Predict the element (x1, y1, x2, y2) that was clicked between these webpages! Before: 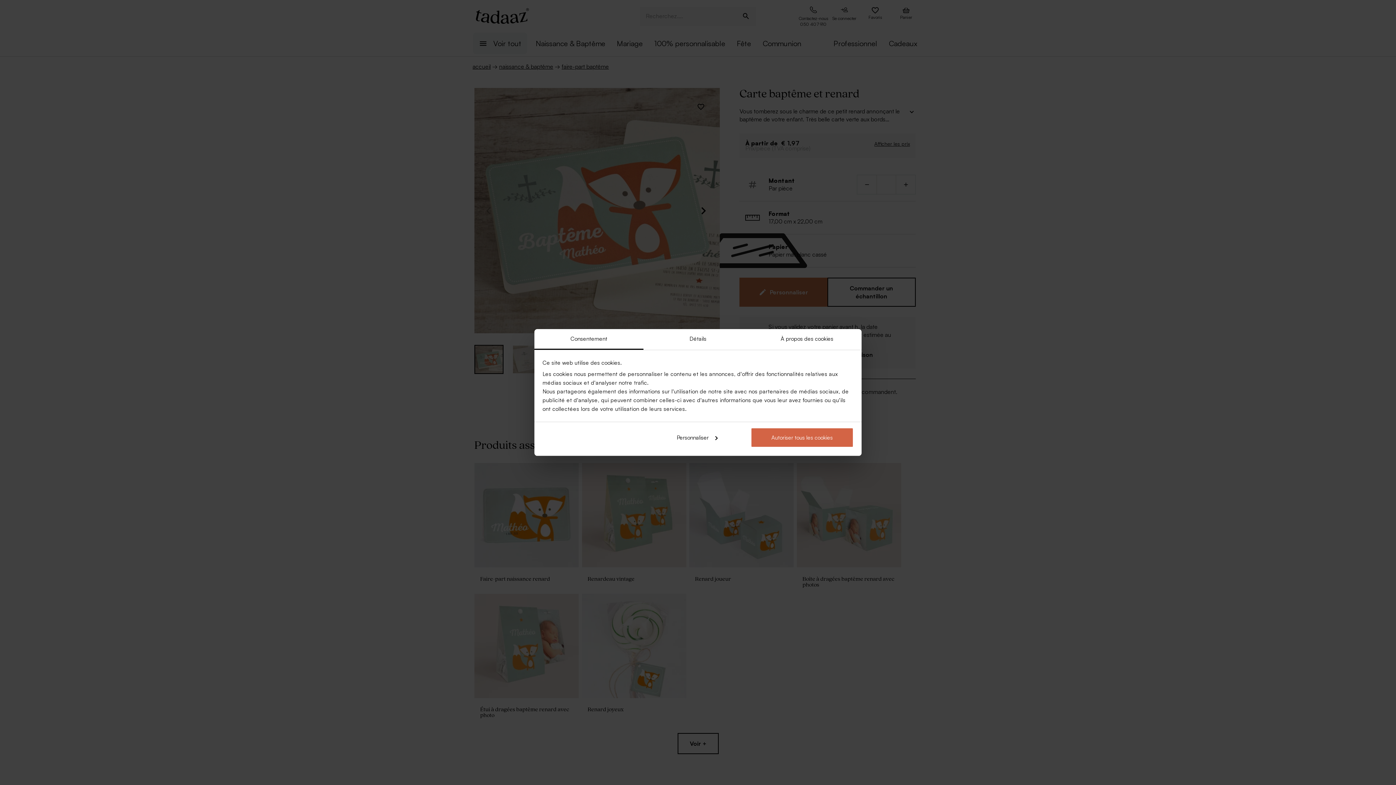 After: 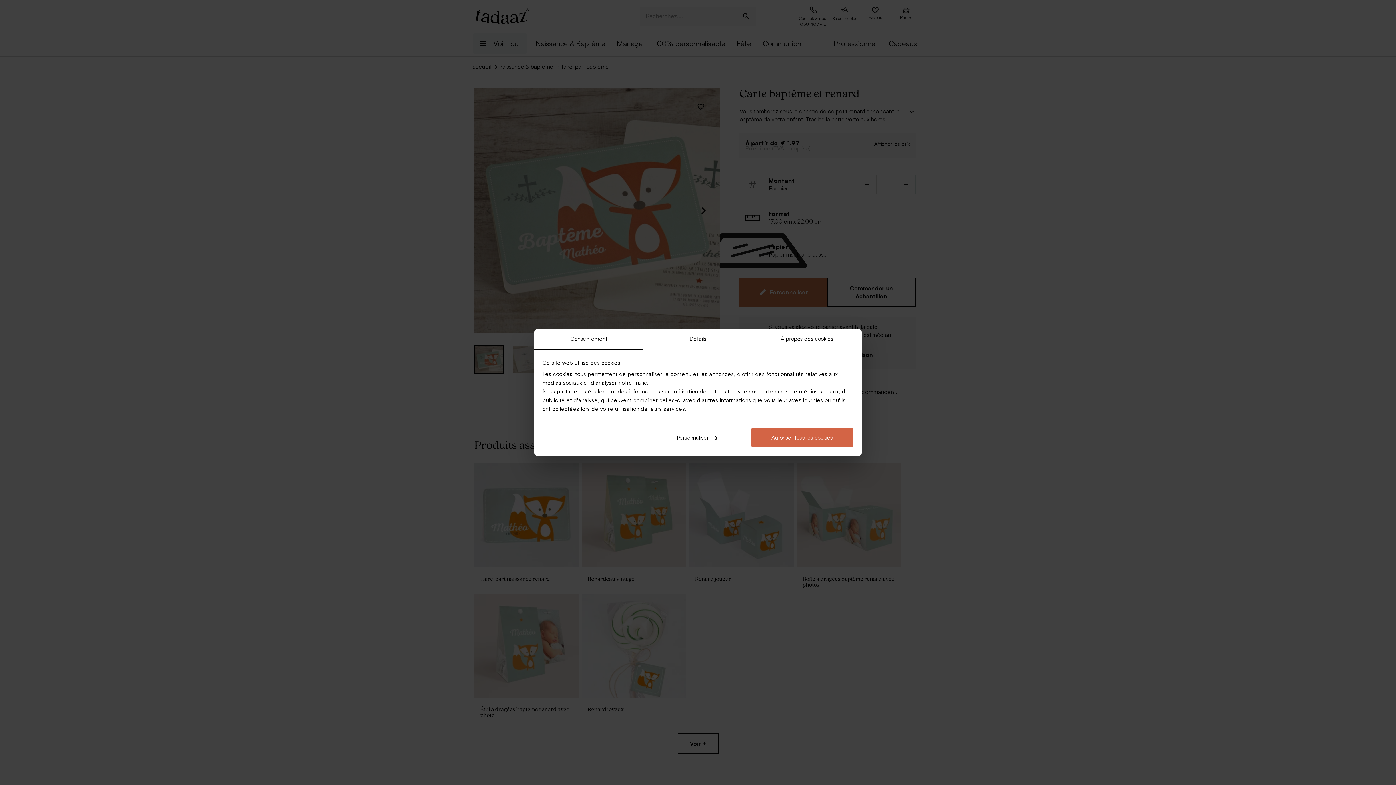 Action: bbox: (534, 329, 643, 350) label: Consentement